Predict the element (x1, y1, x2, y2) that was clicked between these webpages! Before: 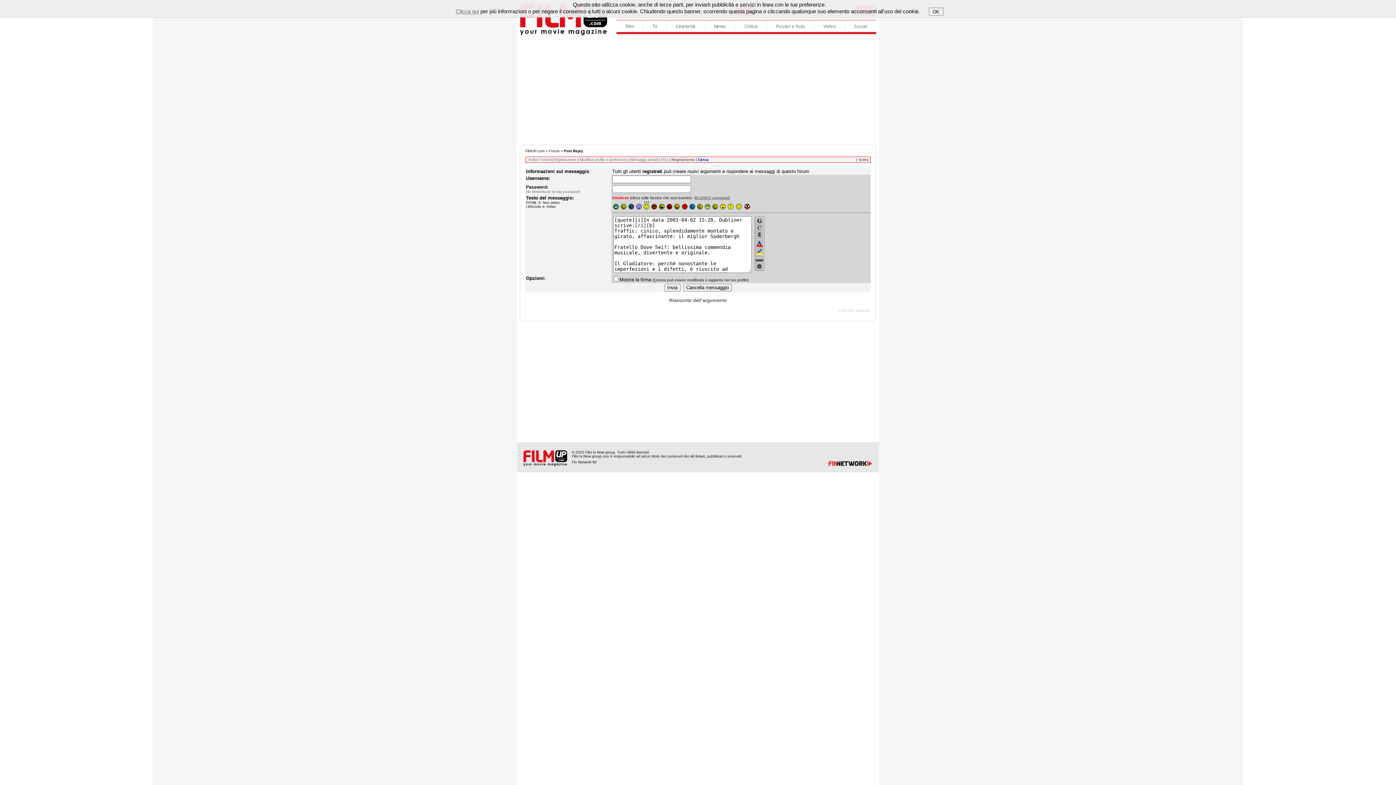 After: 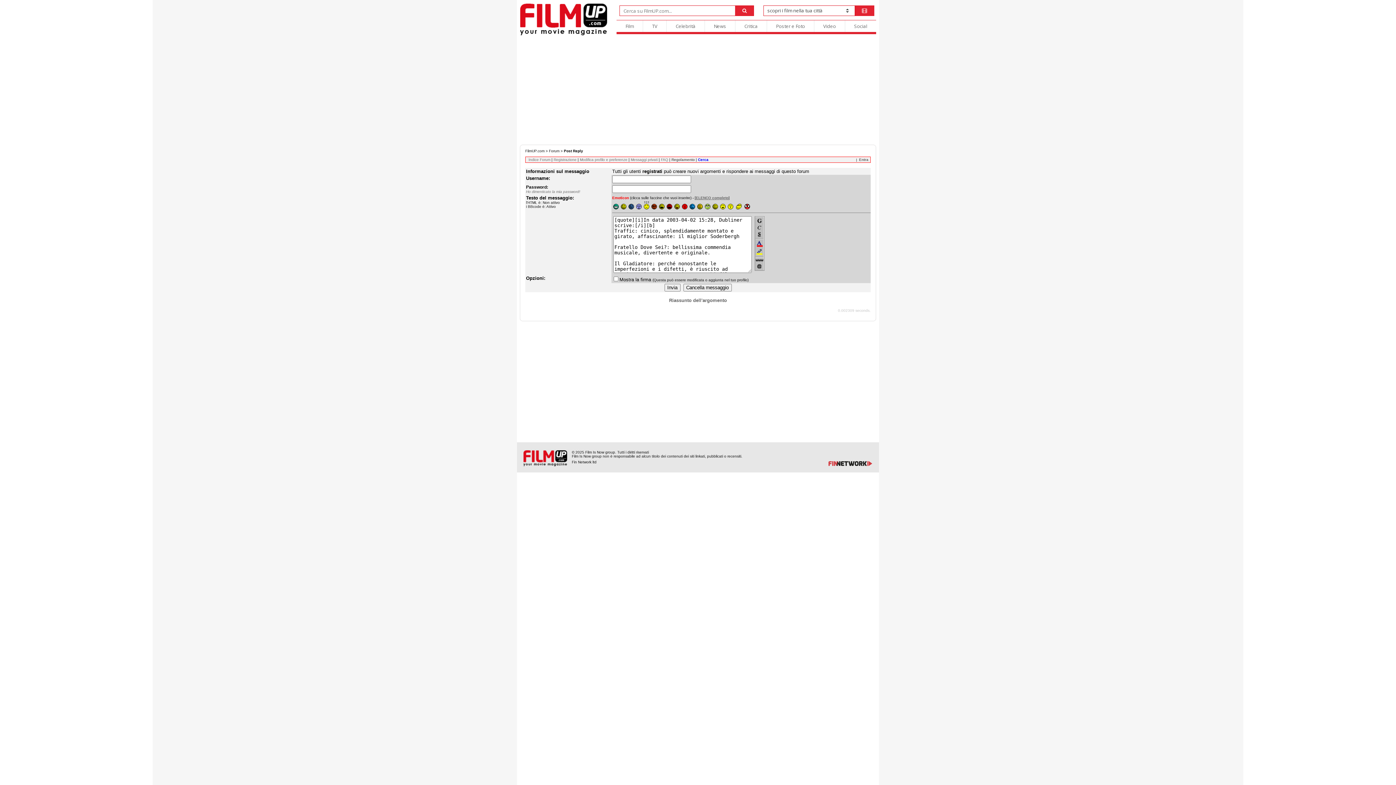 Action: bbox: (928, 7, 943, 15) label: OK